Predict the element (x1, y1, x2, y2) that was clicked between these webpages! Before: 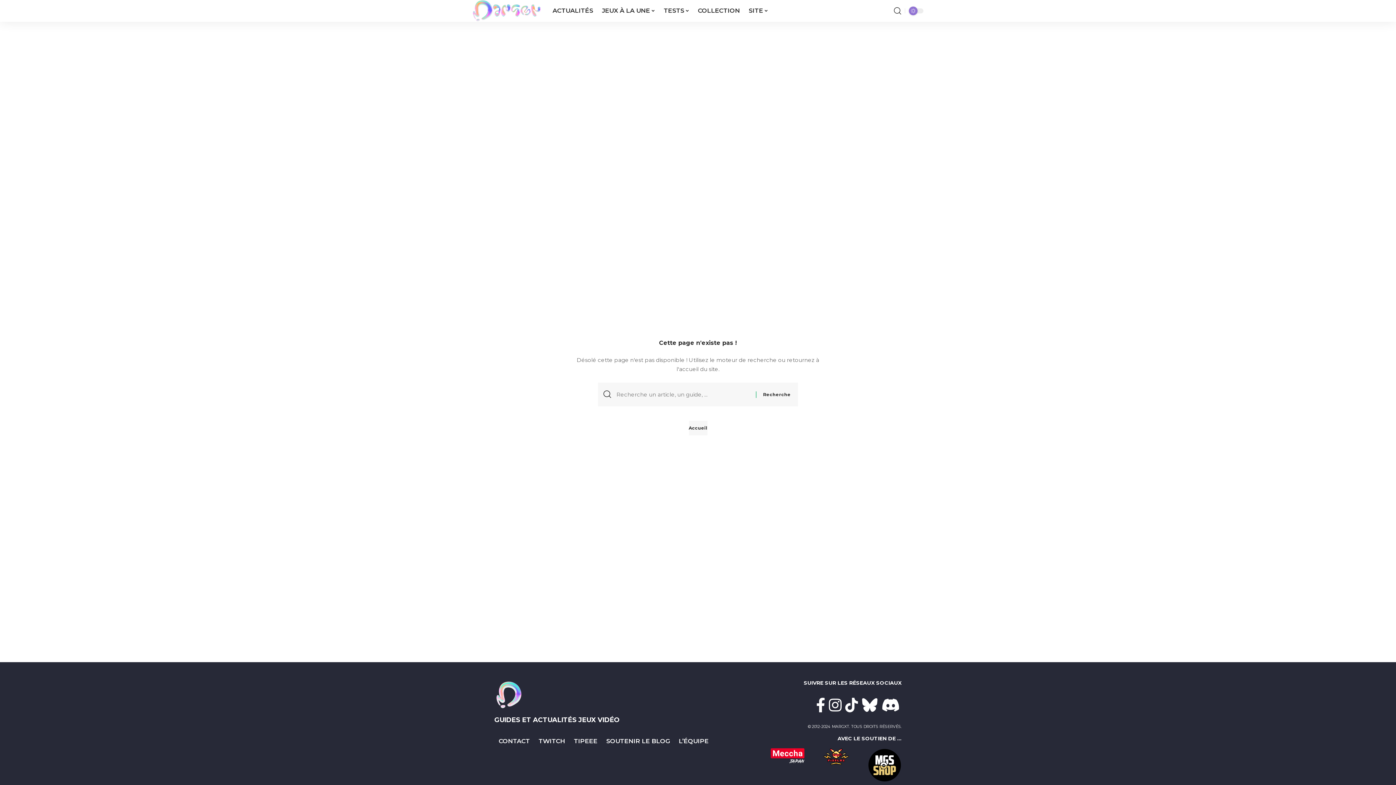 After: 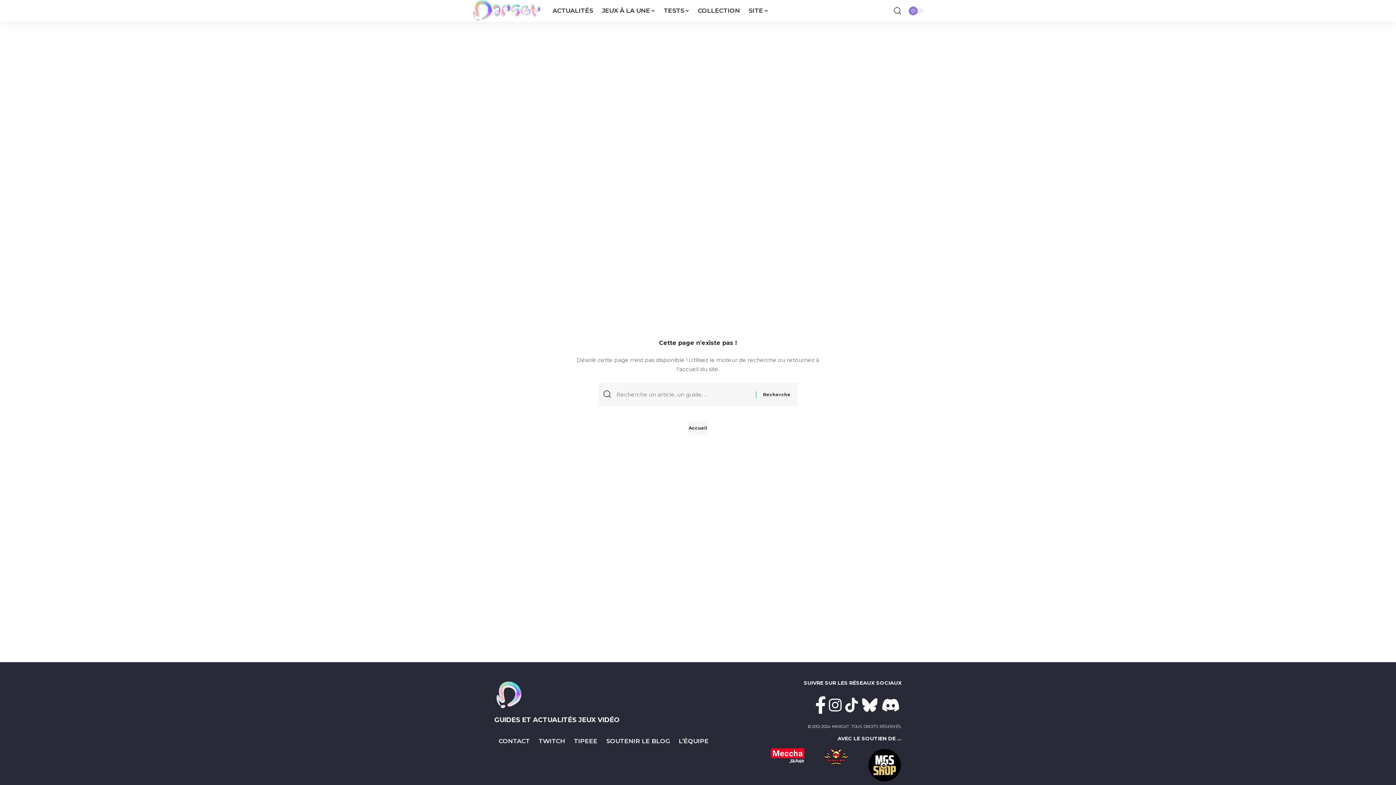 Action: label: Facebook bbox: (814, 693, 827, 717)